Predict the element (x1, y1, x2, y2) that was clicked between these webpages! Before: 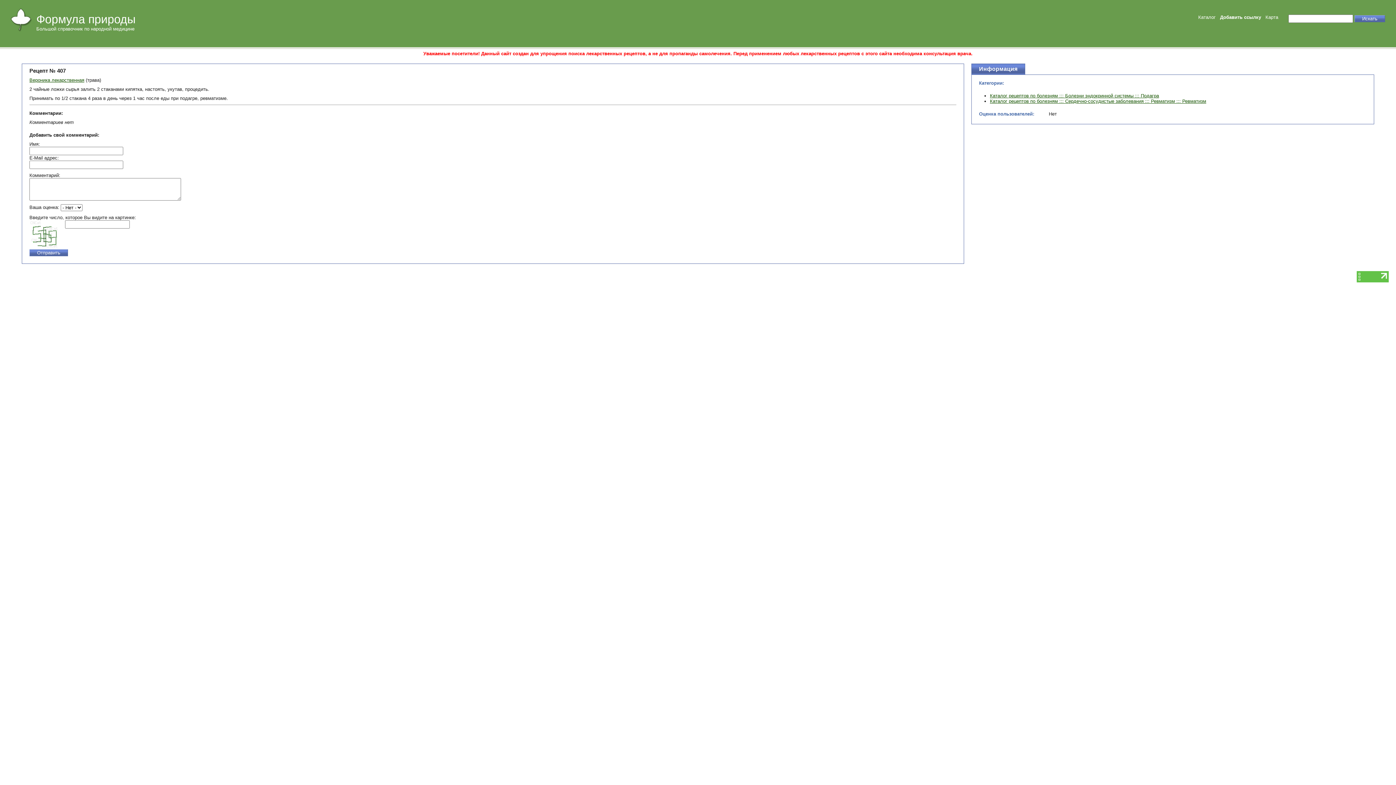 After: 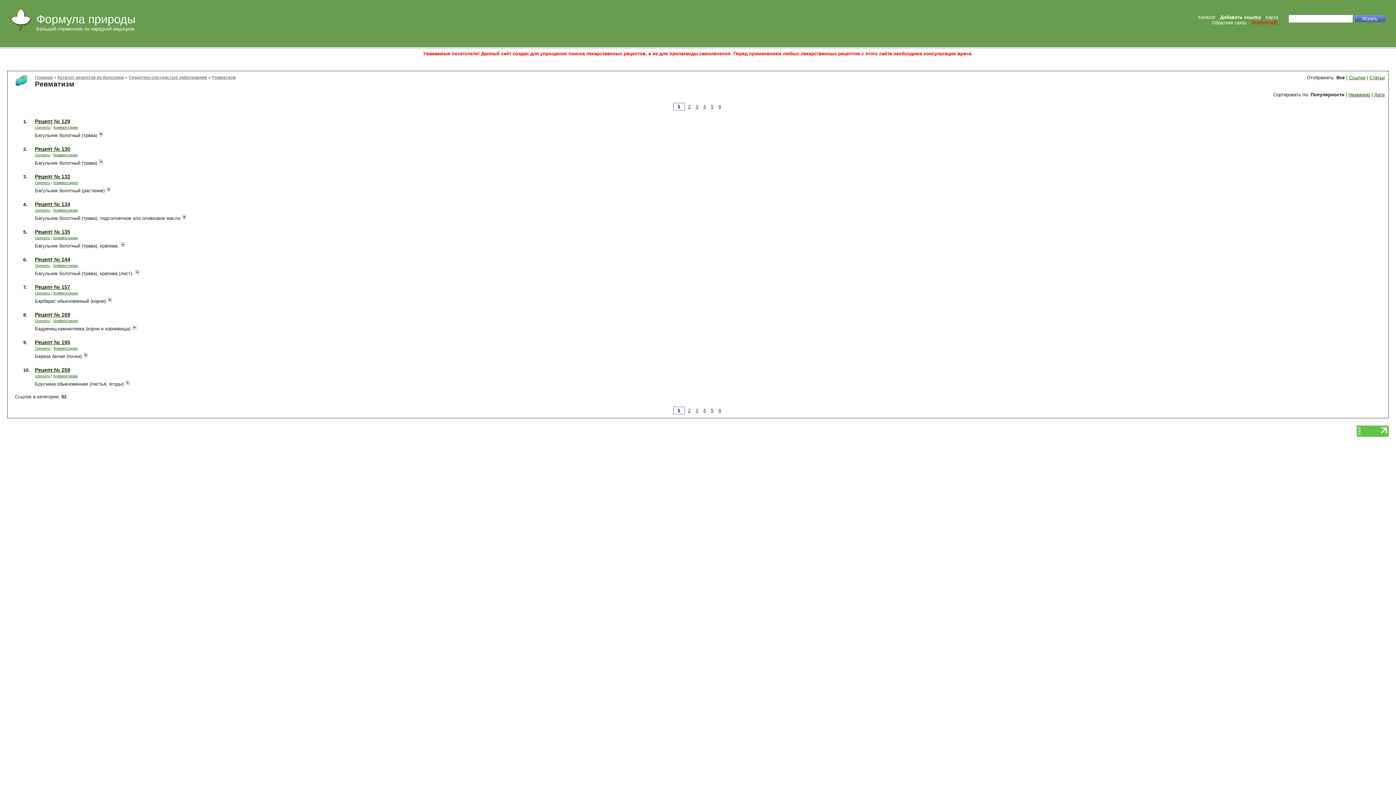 Action: label: Каталог рецептов по болезням ::: Сердечно-сосудистые заболевания ::: Ревматизм ::: Ревматизм bbox: (990, 98, 1206, 104)